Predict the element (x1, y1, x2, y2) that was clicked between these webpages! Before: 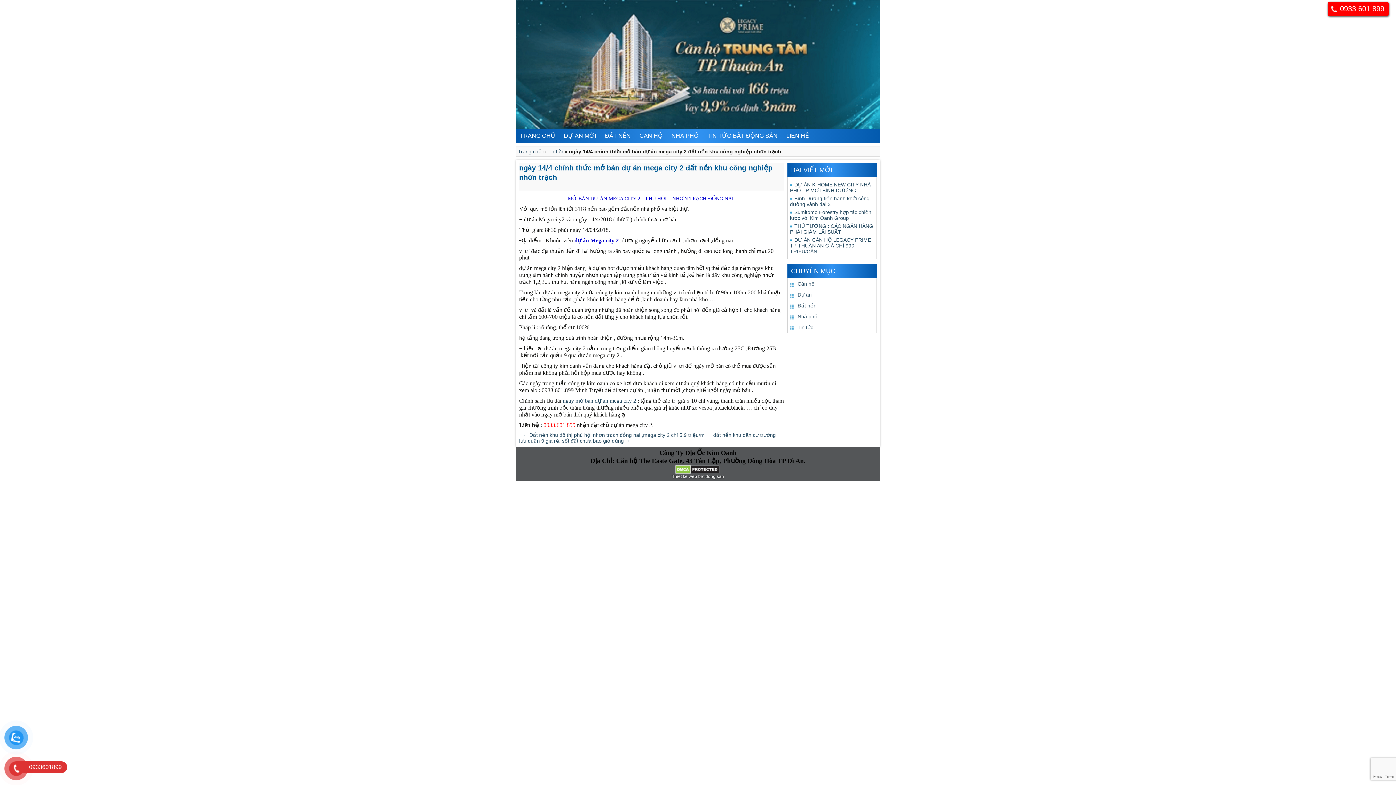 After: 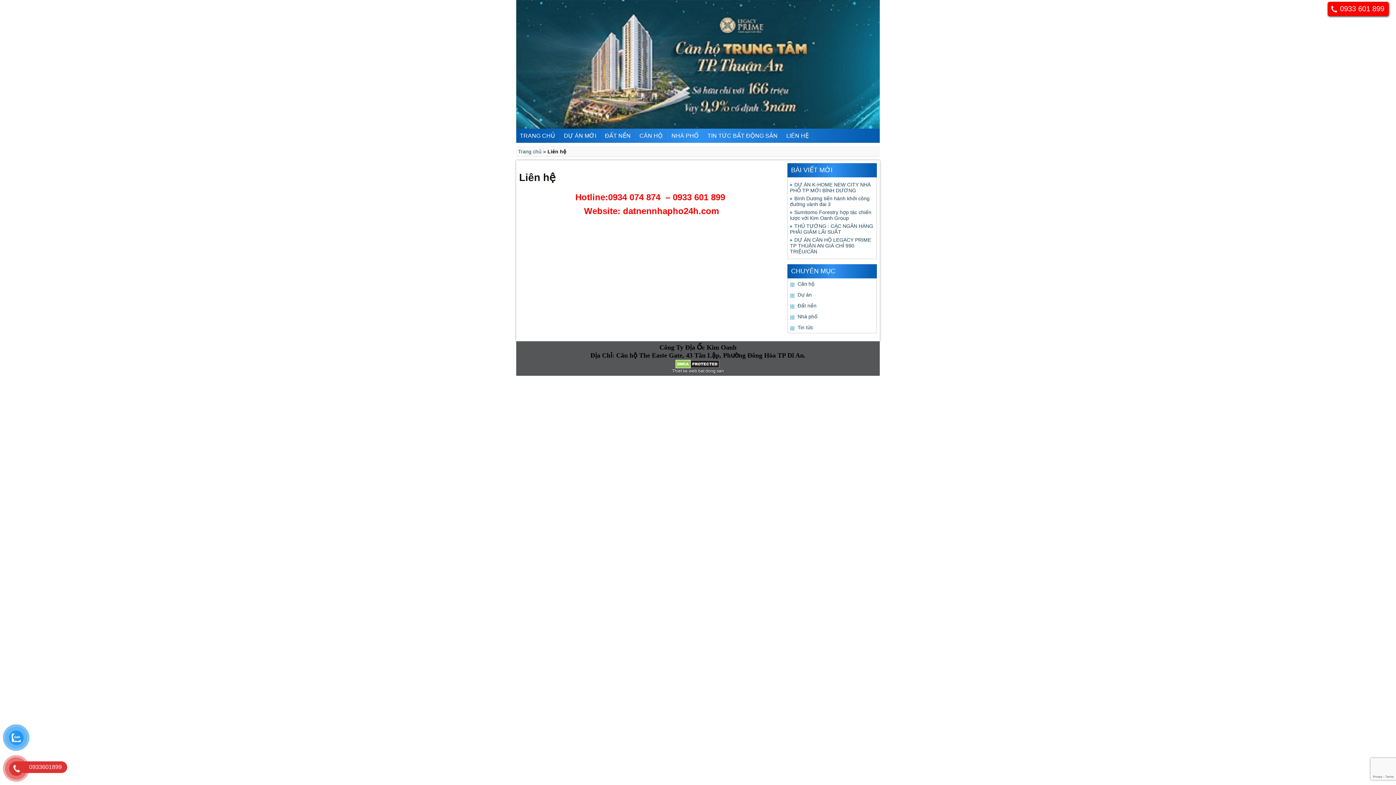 Action: bbox: (782, 128, 812, 143) label: LIÊN HỆ